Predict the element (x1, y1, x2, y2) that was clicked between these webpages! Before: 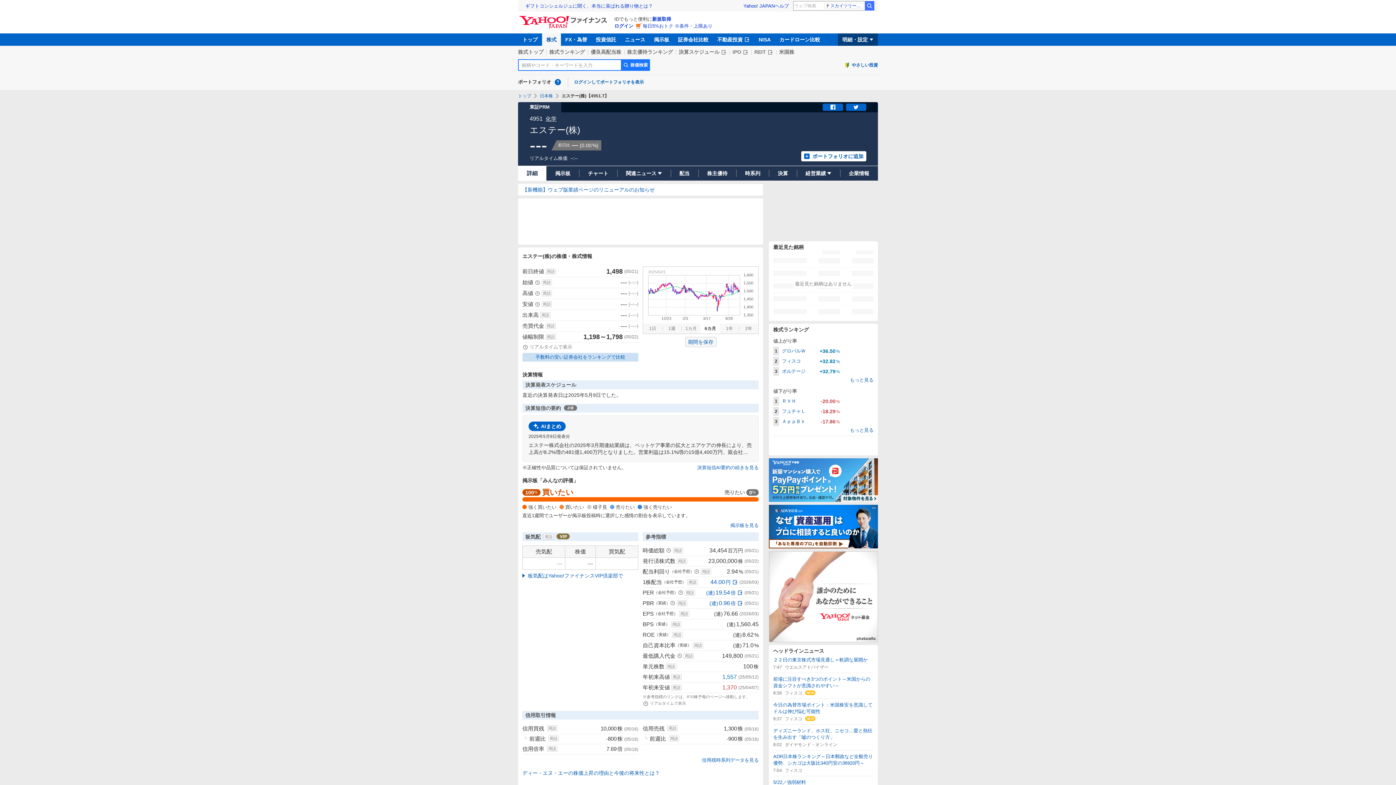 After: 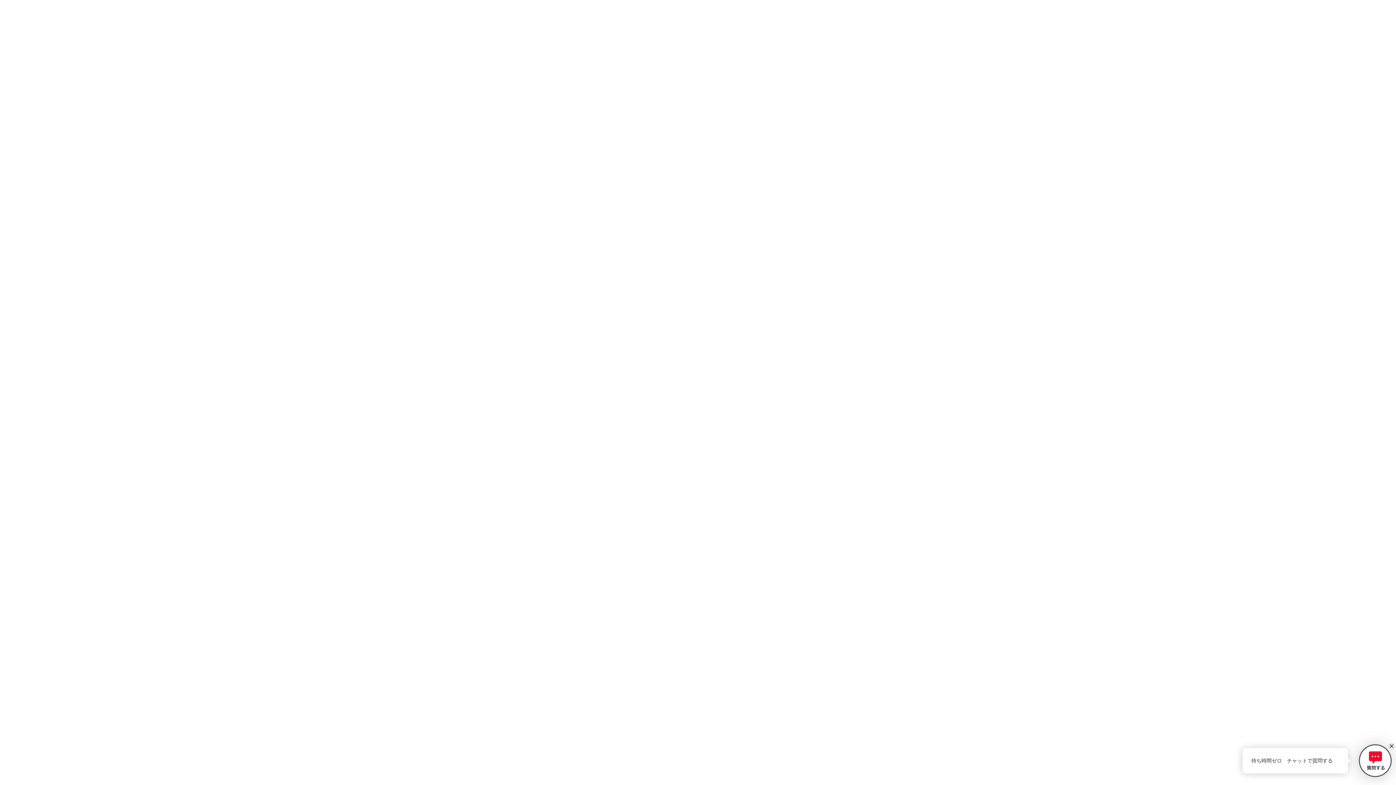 Action: bbox: (774, 3, 789, 8) label: ヘルプ